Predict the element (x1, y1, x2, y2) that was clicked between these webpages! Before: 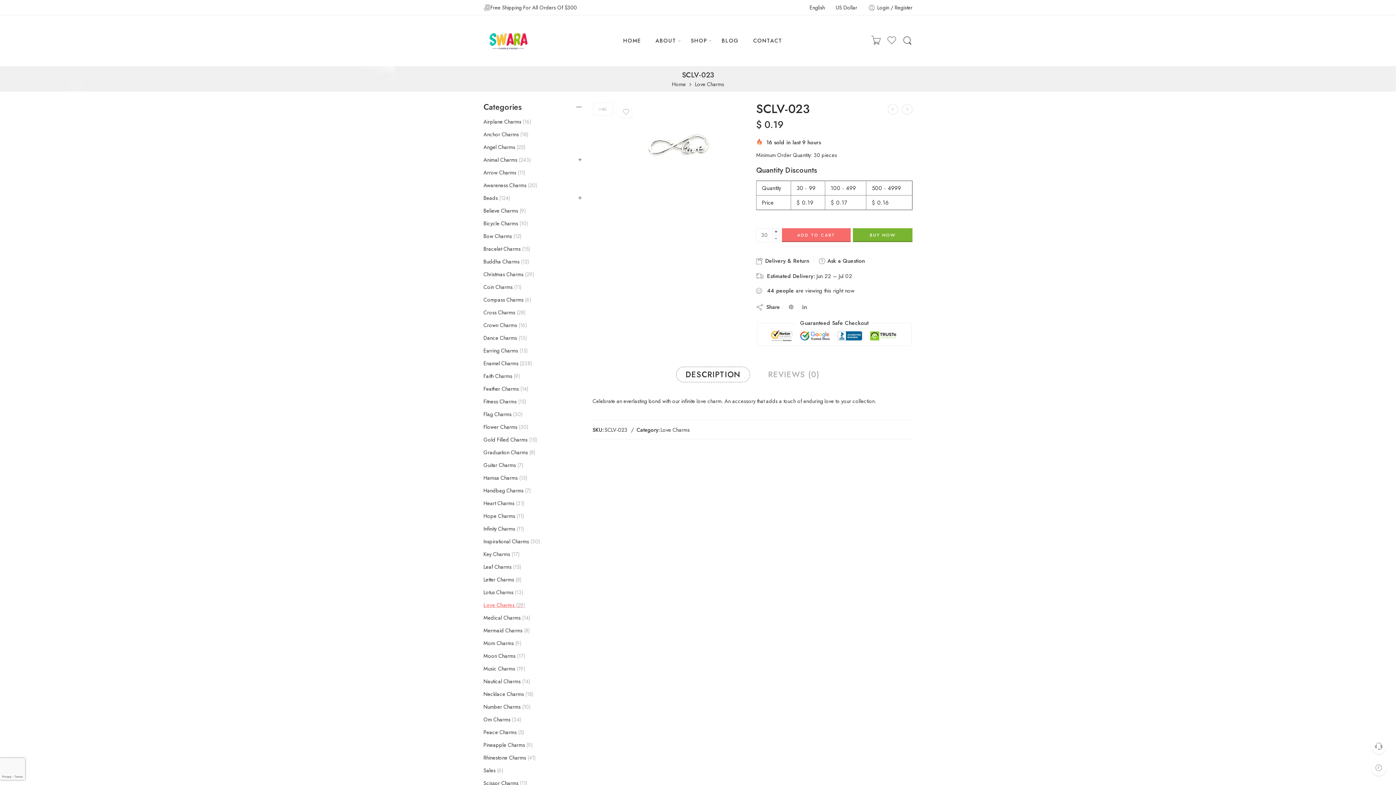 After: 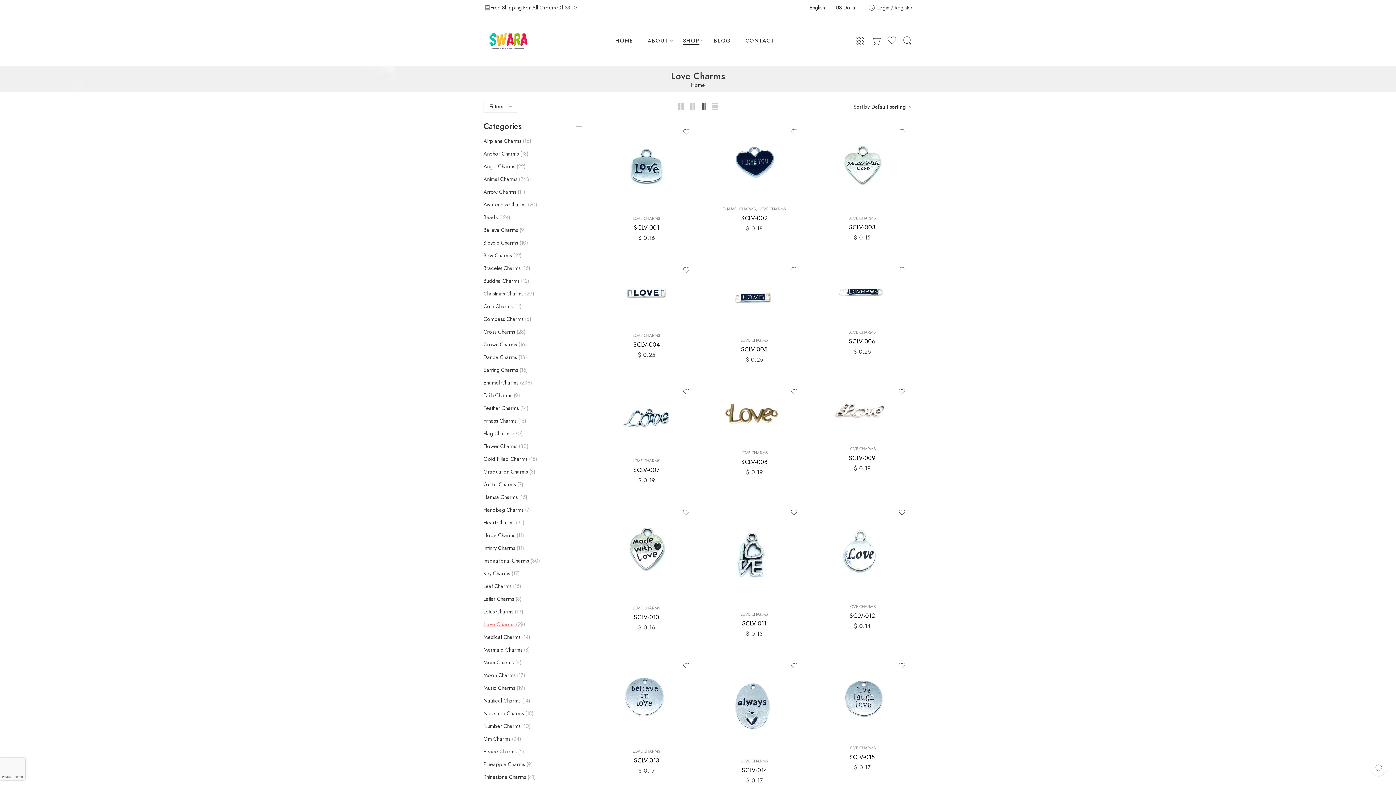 Action: bbox: (483, 601, 525, 609) label: Love Charms 29